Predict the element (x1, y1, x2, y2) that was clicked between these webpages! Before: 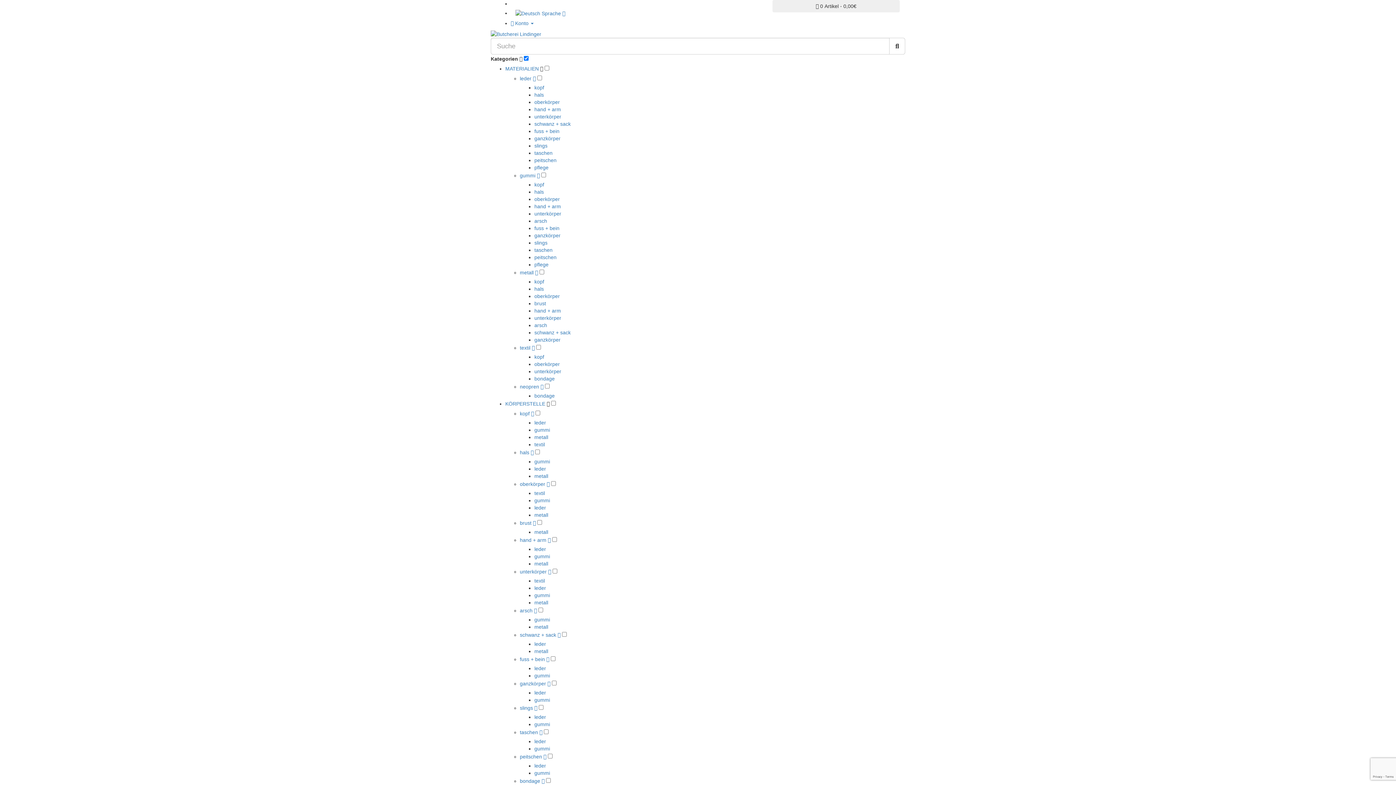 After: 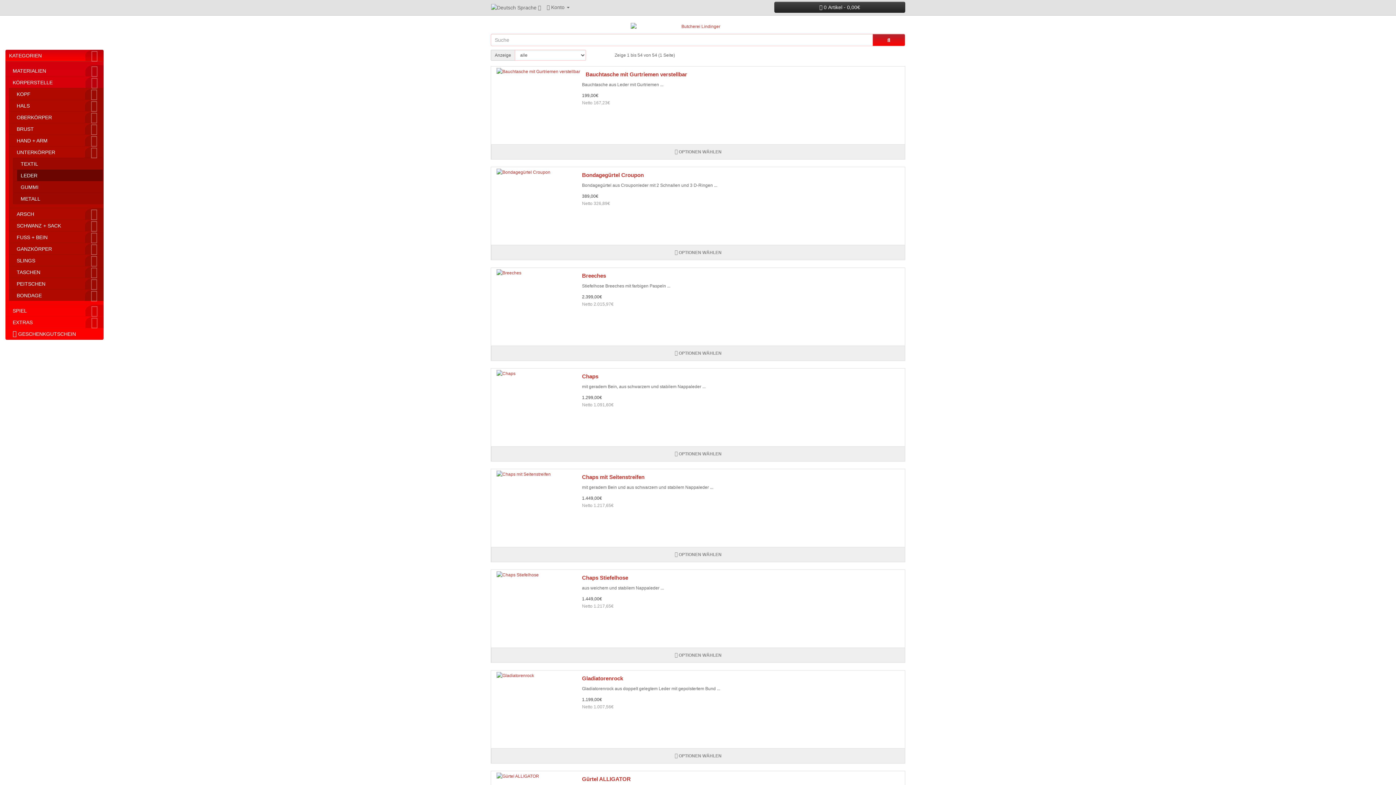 Action: bbox: (534, 585, 546, 591) label: leder